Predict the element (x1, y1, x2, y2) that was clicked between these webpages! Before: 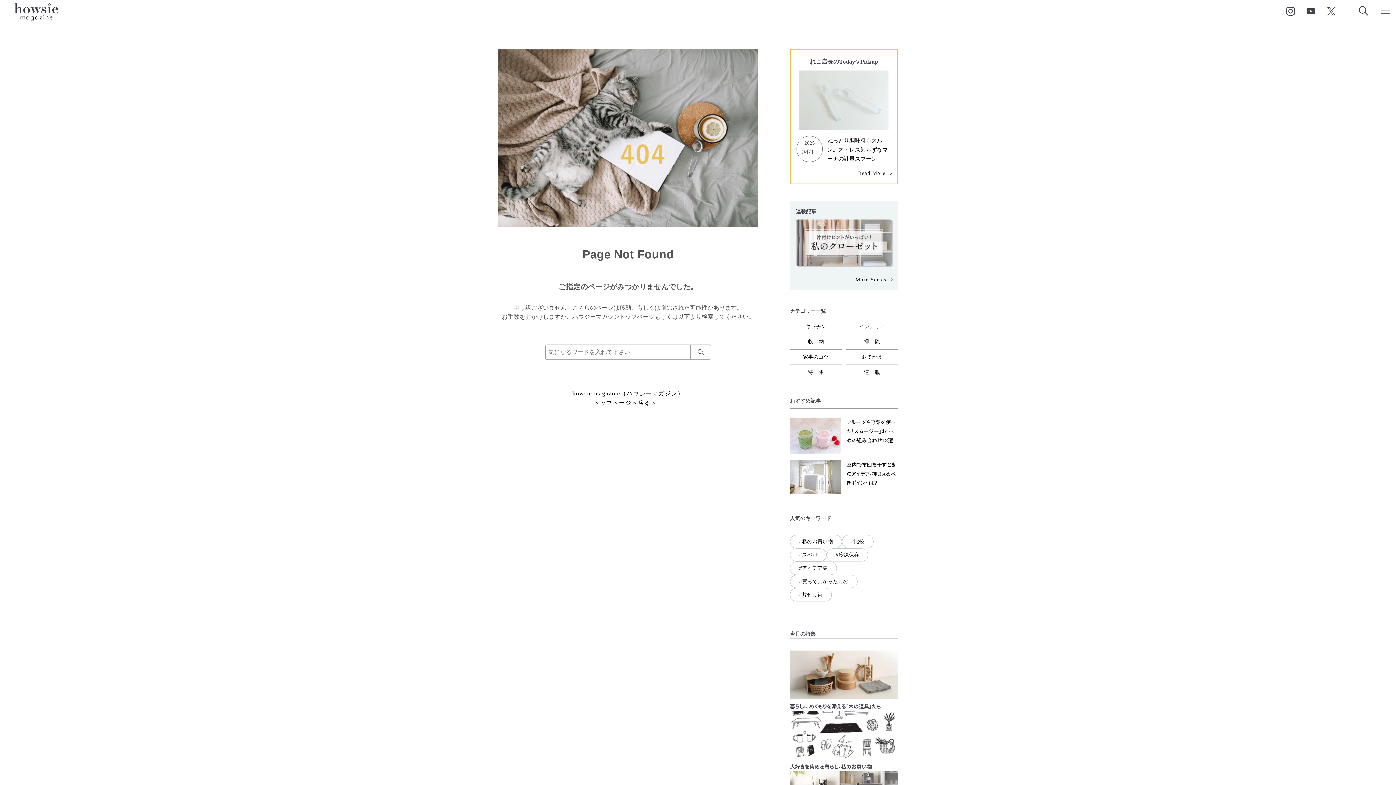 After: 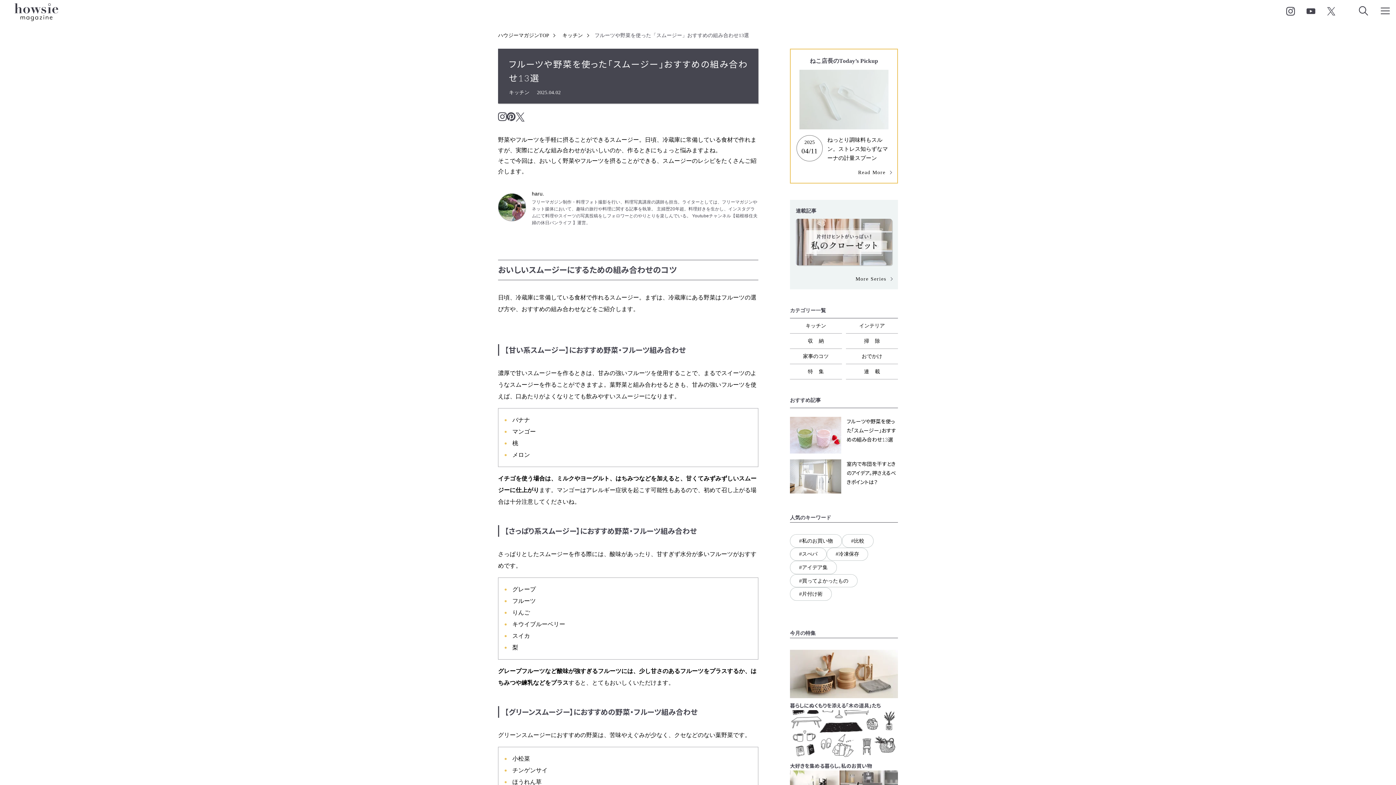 Action: label: フルーツや野菜を使った「スムージー」おすすめの組み合わせ13選 bbox: (790, 417, 898, 454)